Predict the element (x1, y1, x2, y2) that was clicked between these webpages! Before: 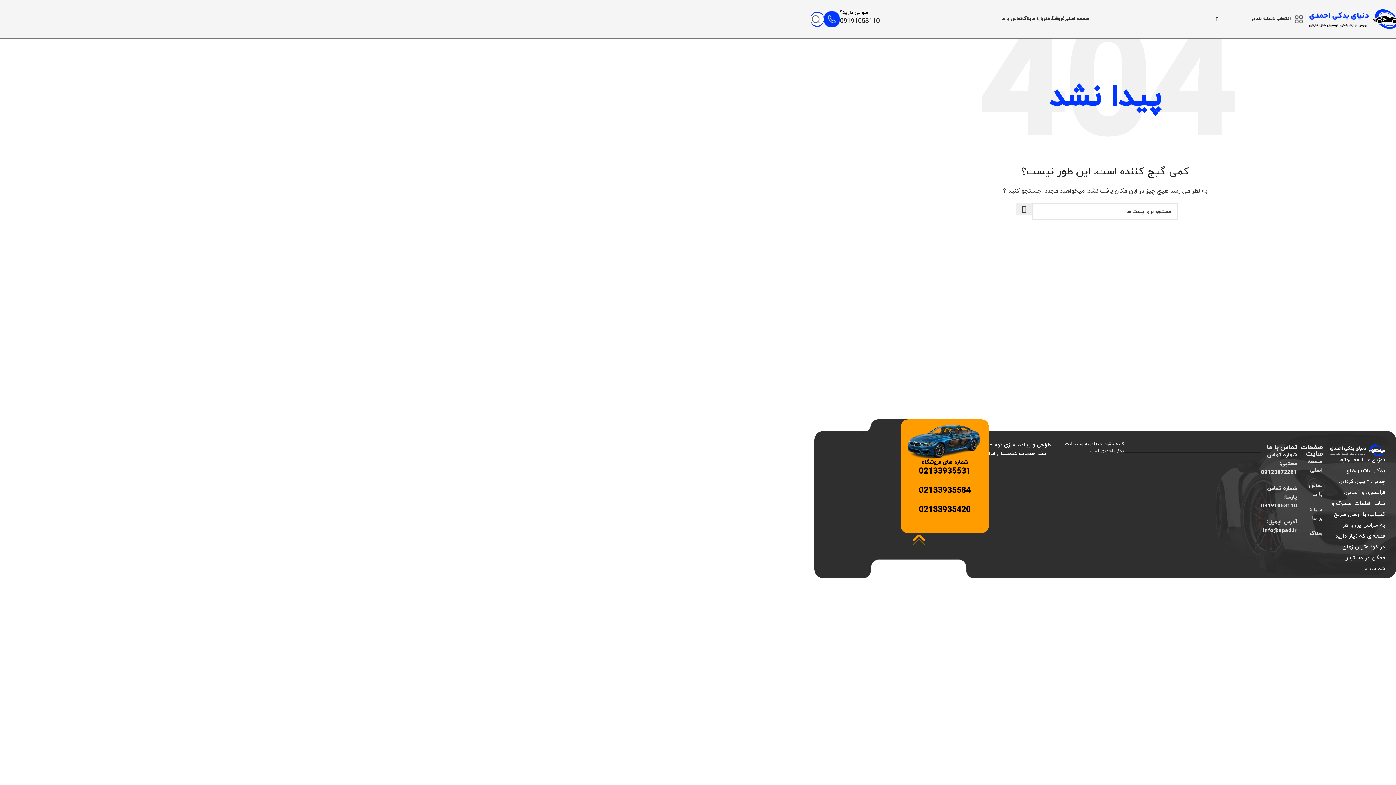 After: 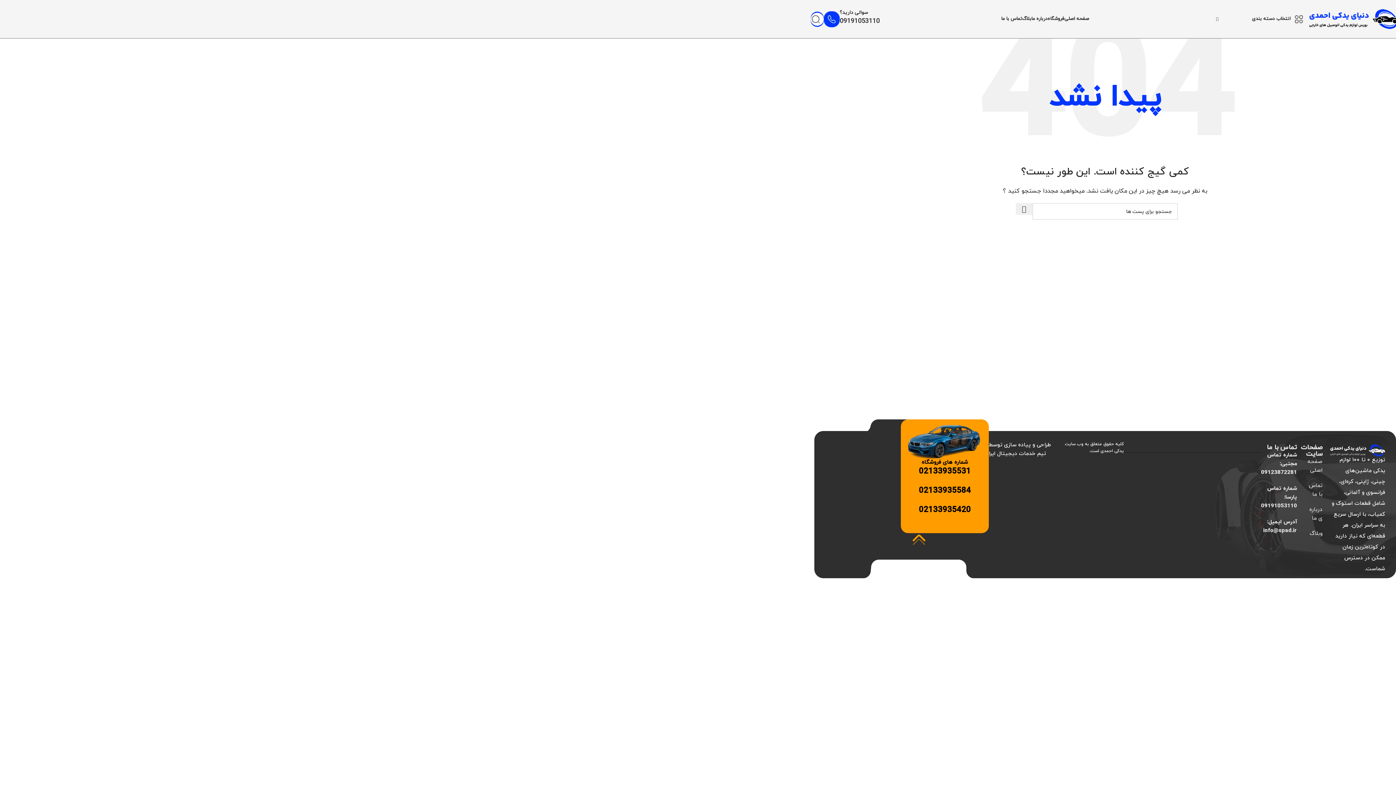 Action: label: شماره تماس پارسا: 09191053110 bbox: (1265, 484, 1297, 510)